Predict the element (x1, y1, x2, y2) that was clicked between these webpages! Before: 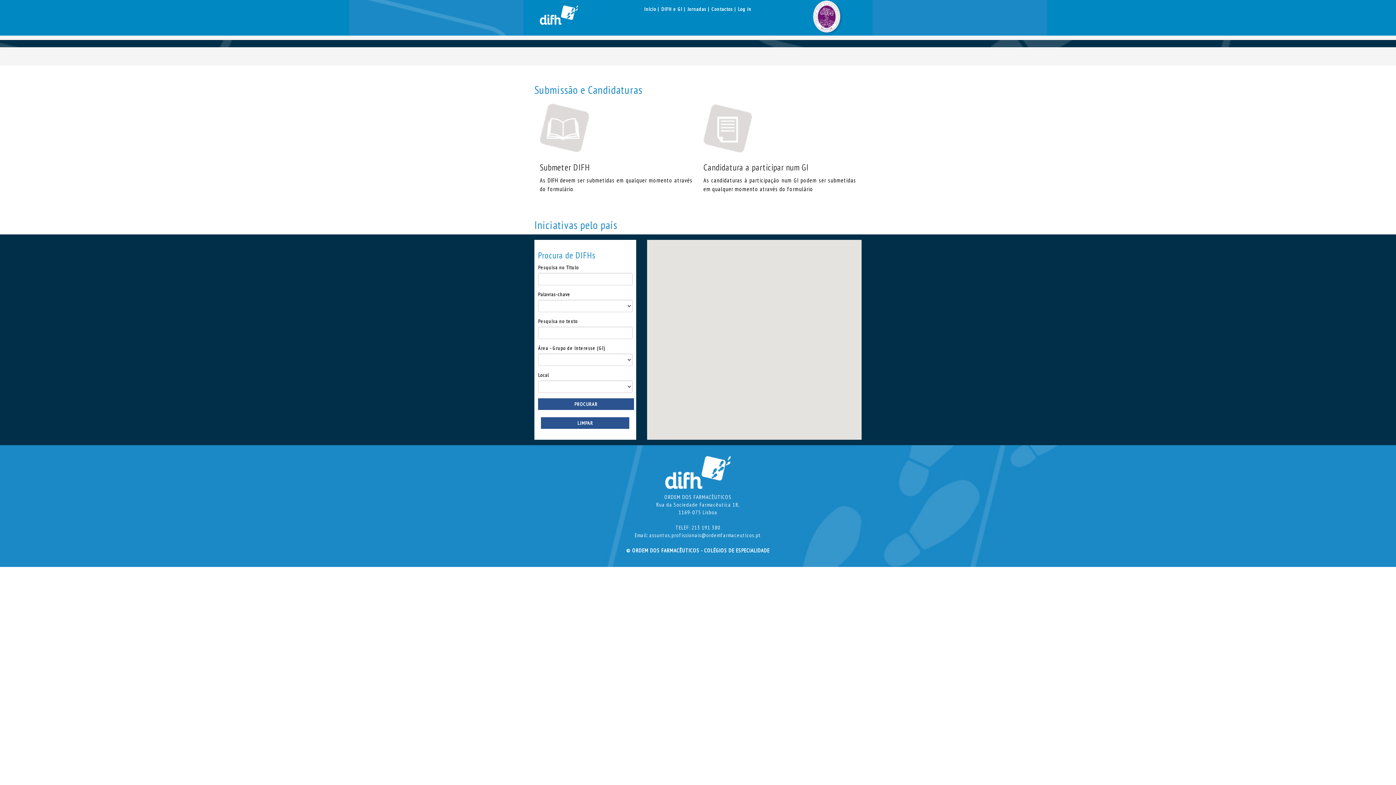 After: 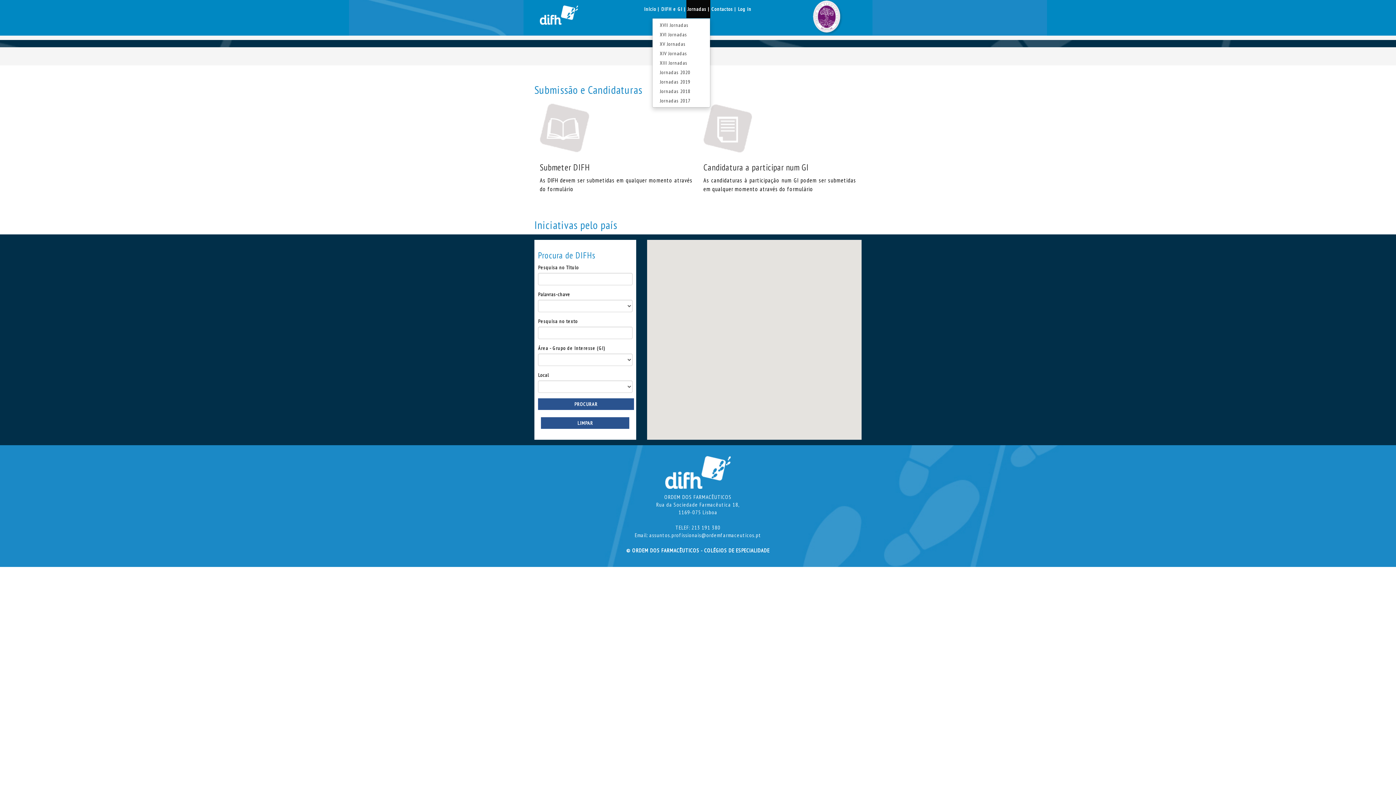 Action: bbox: (686, 0, 710, 18) label: Jornadas |